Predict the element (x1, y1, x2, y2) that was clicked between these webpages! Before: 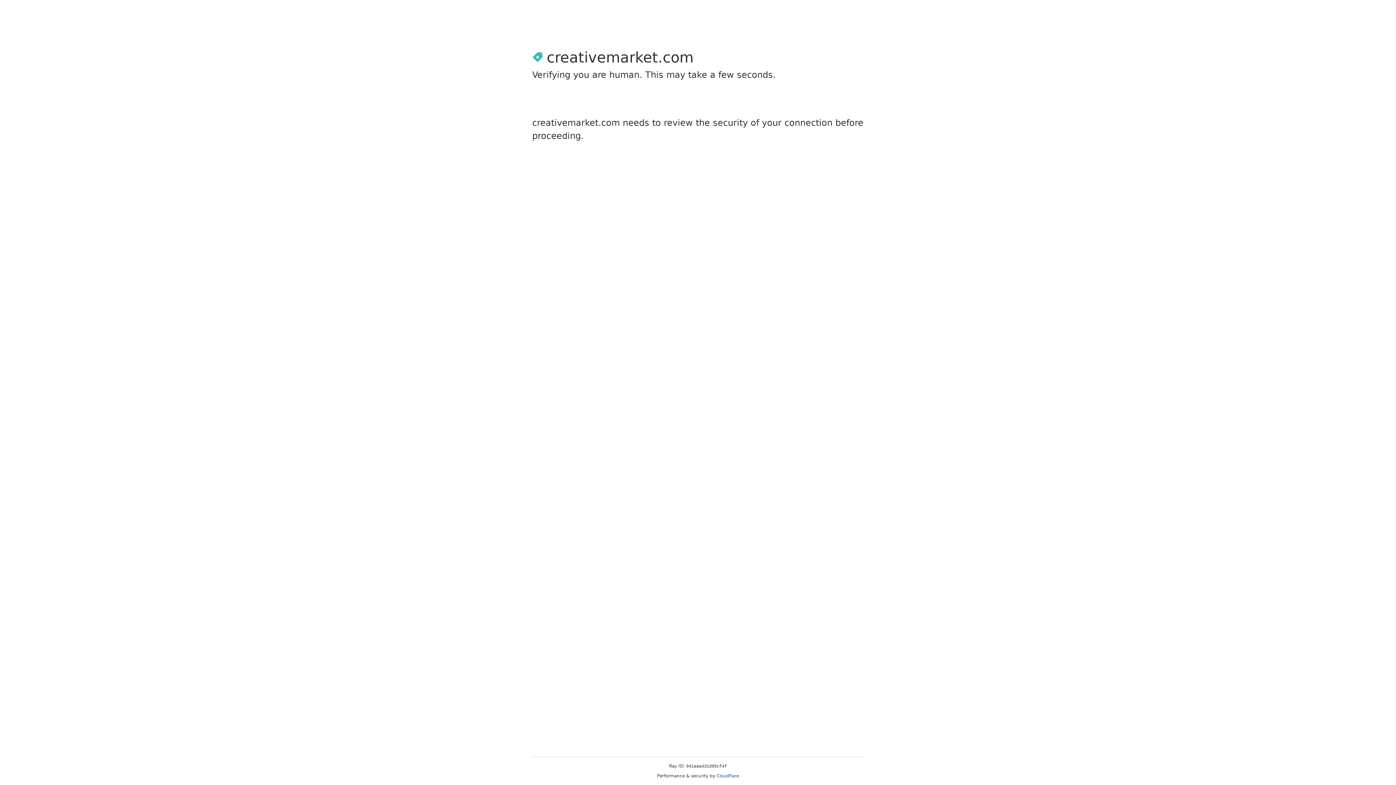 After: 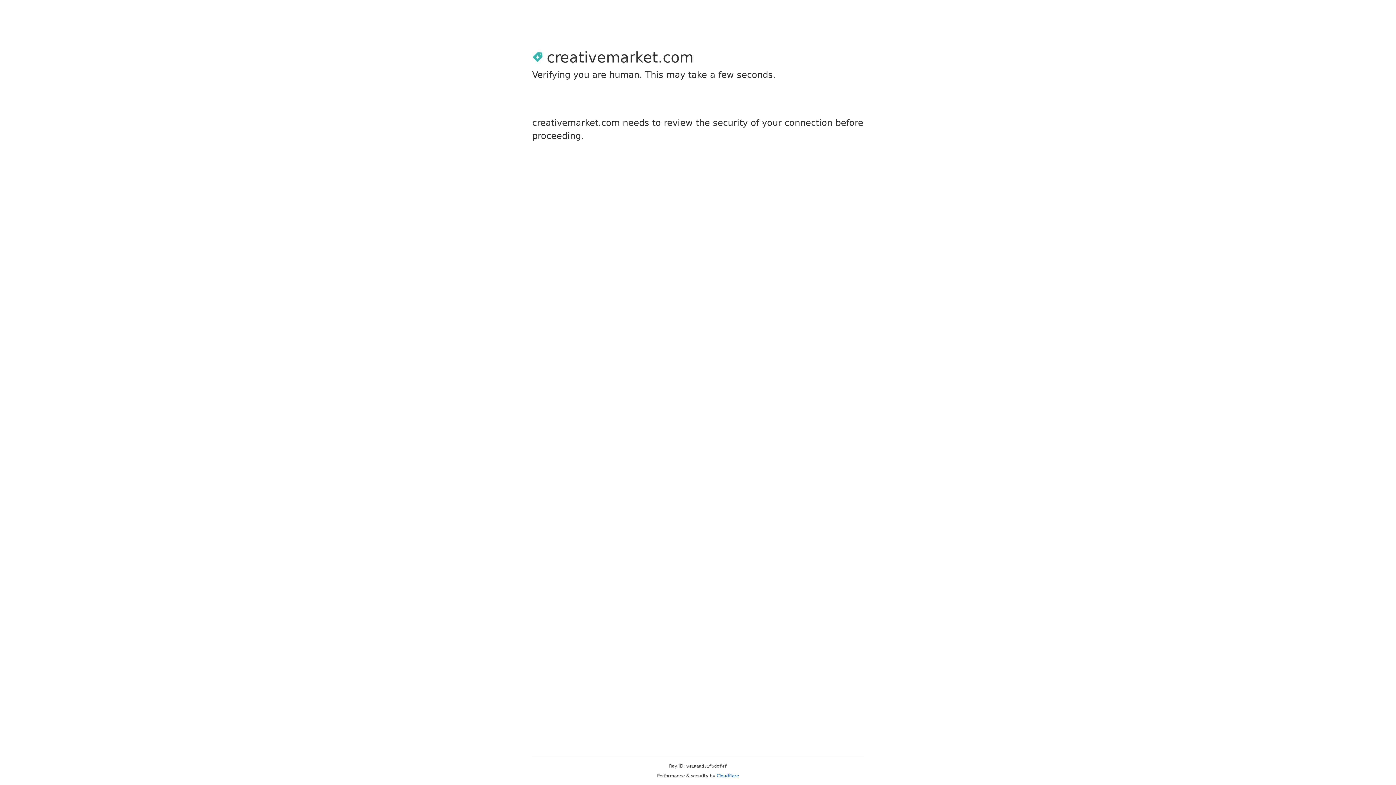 Action: bbox: (716, 773, 739, 778) label: Cloudflare